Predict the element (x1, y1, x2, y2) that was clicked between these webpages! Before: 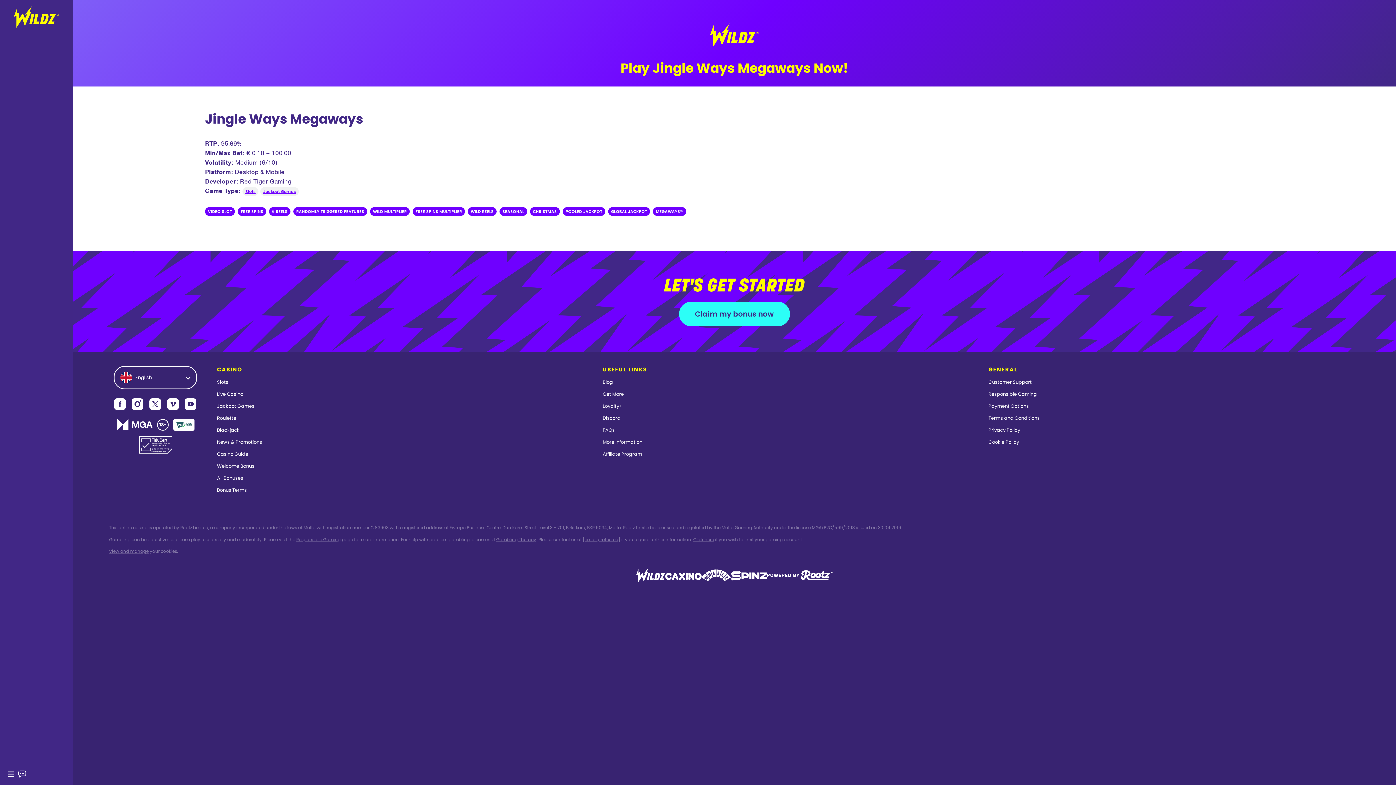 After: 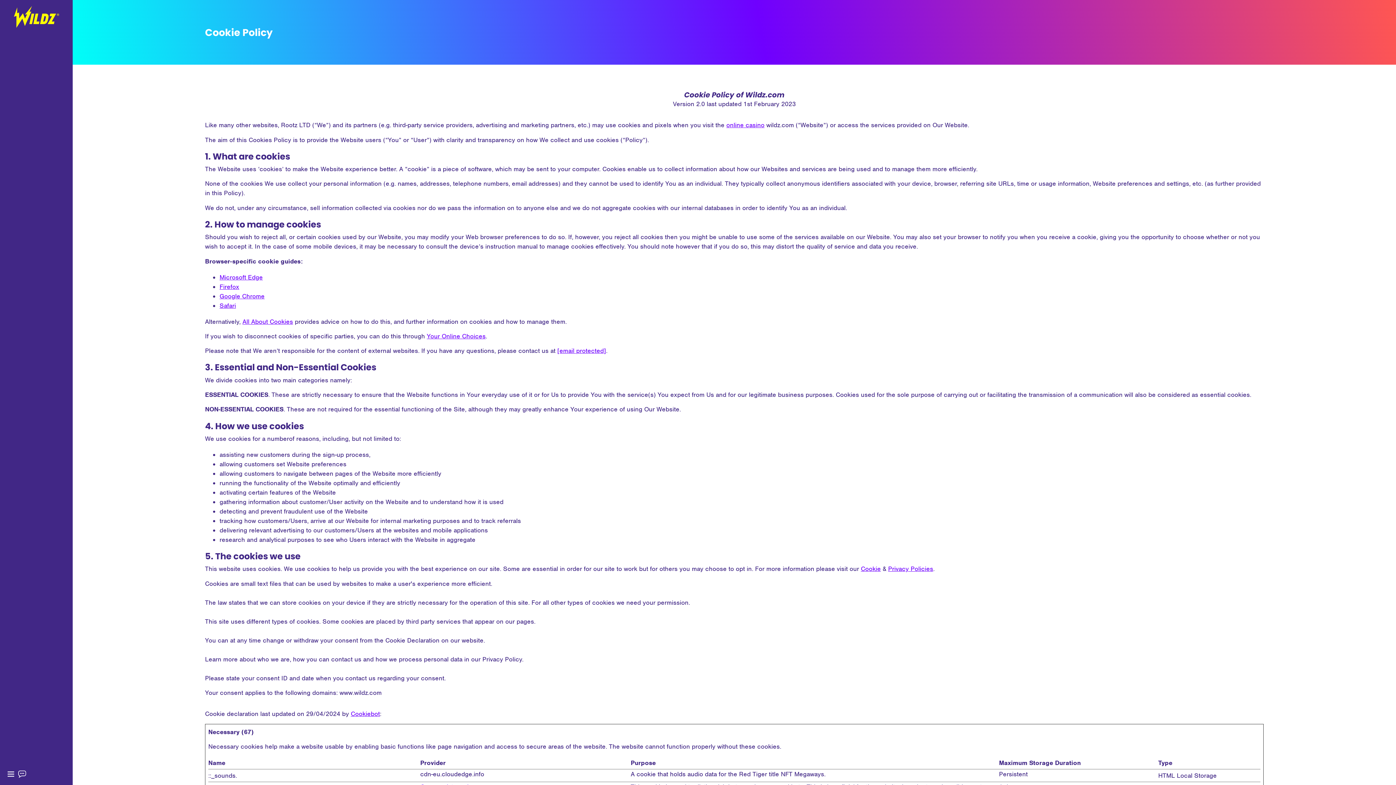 Action: bbox: (988, 438, 1019, 445) label: Cookie Policy